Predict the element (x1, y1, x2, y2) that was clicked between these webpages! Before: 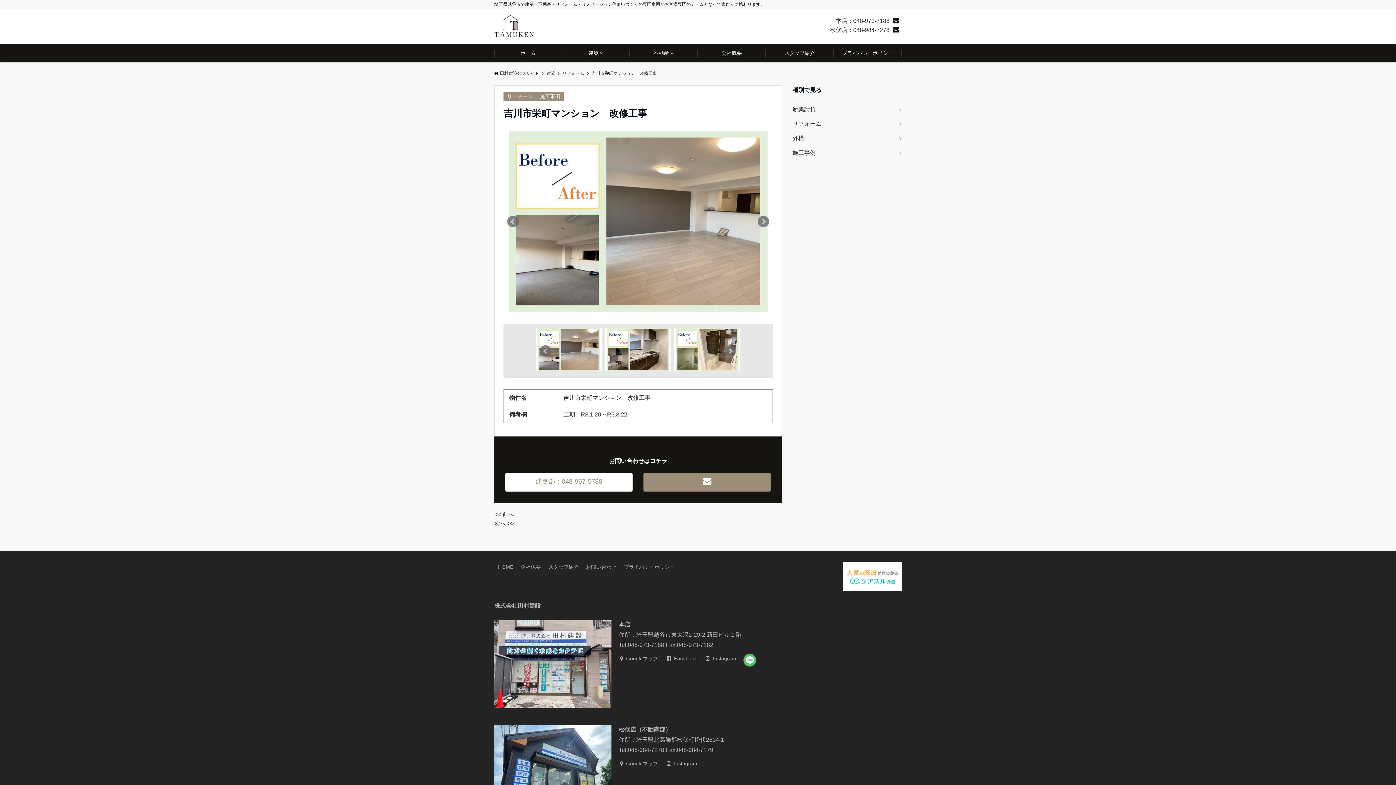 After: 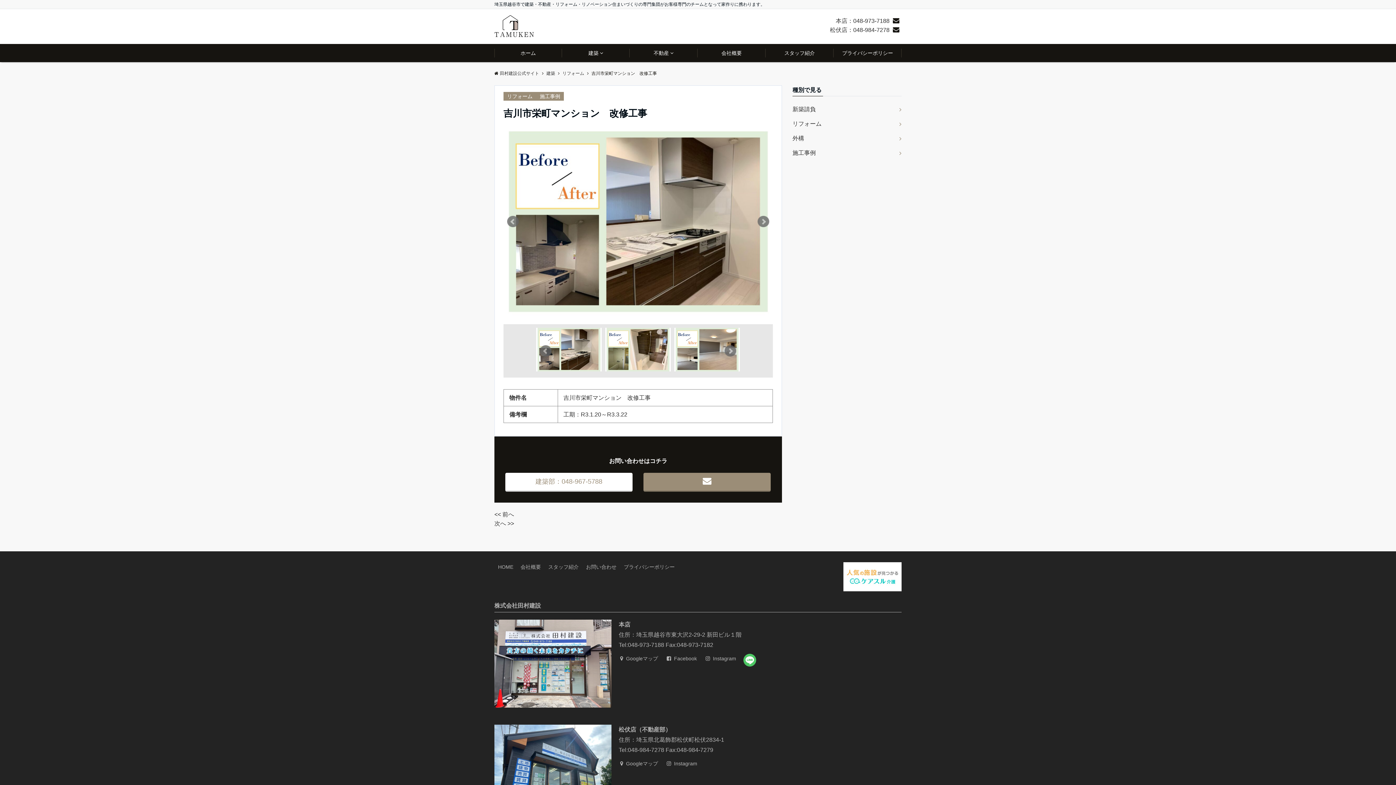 Action: bbox: (605, 328, 671, 371)